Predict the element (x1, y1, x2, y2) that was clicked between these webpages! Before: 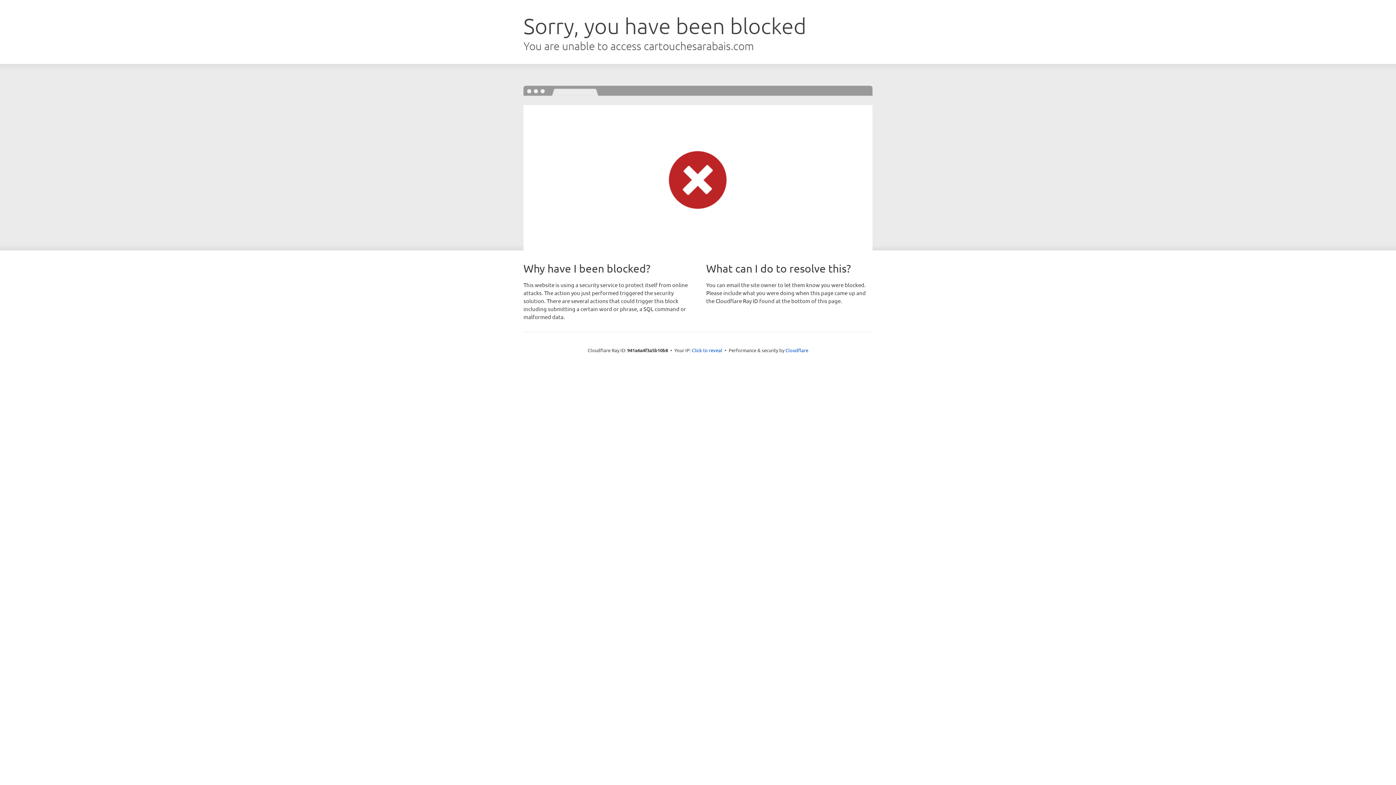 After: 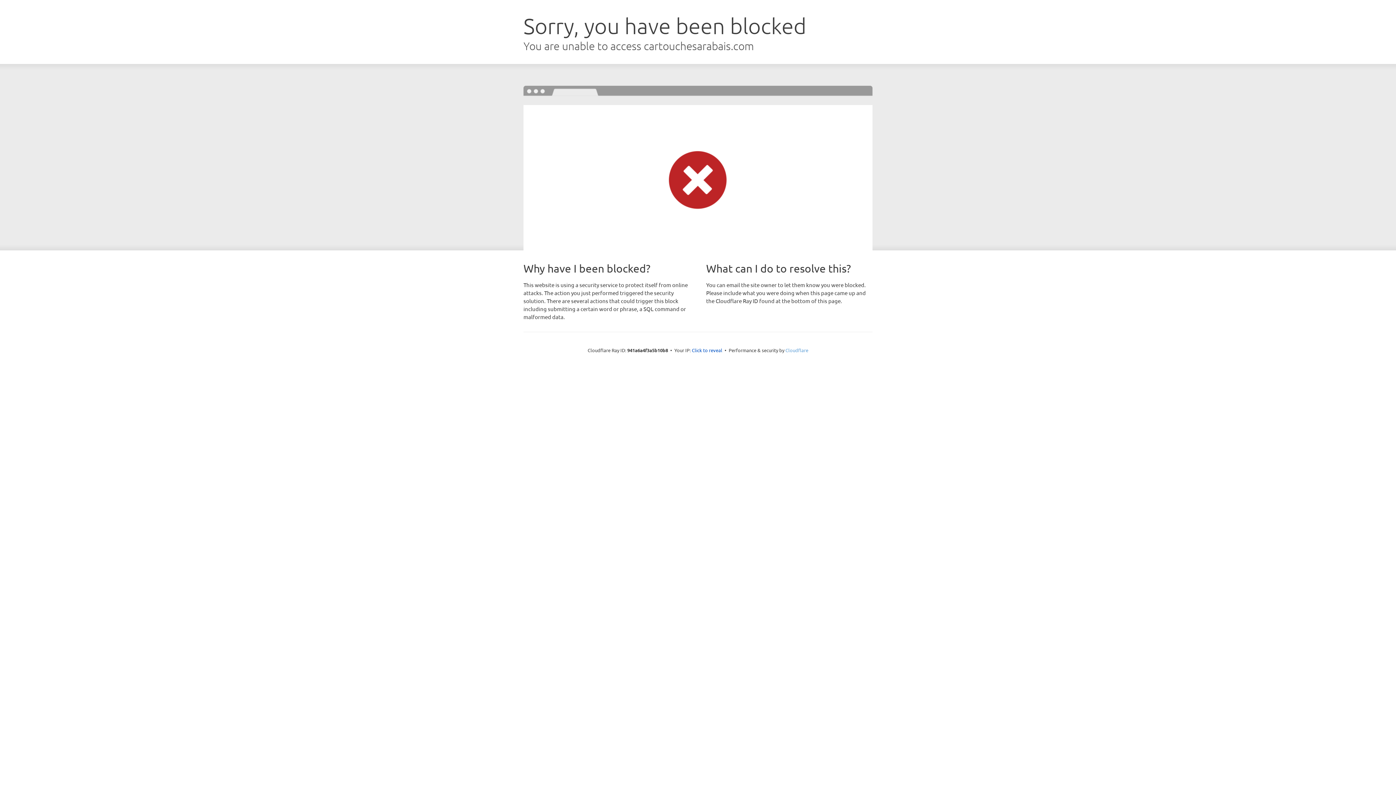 Action: bbox: (785, 347, 808, 353) label: Cloudflare